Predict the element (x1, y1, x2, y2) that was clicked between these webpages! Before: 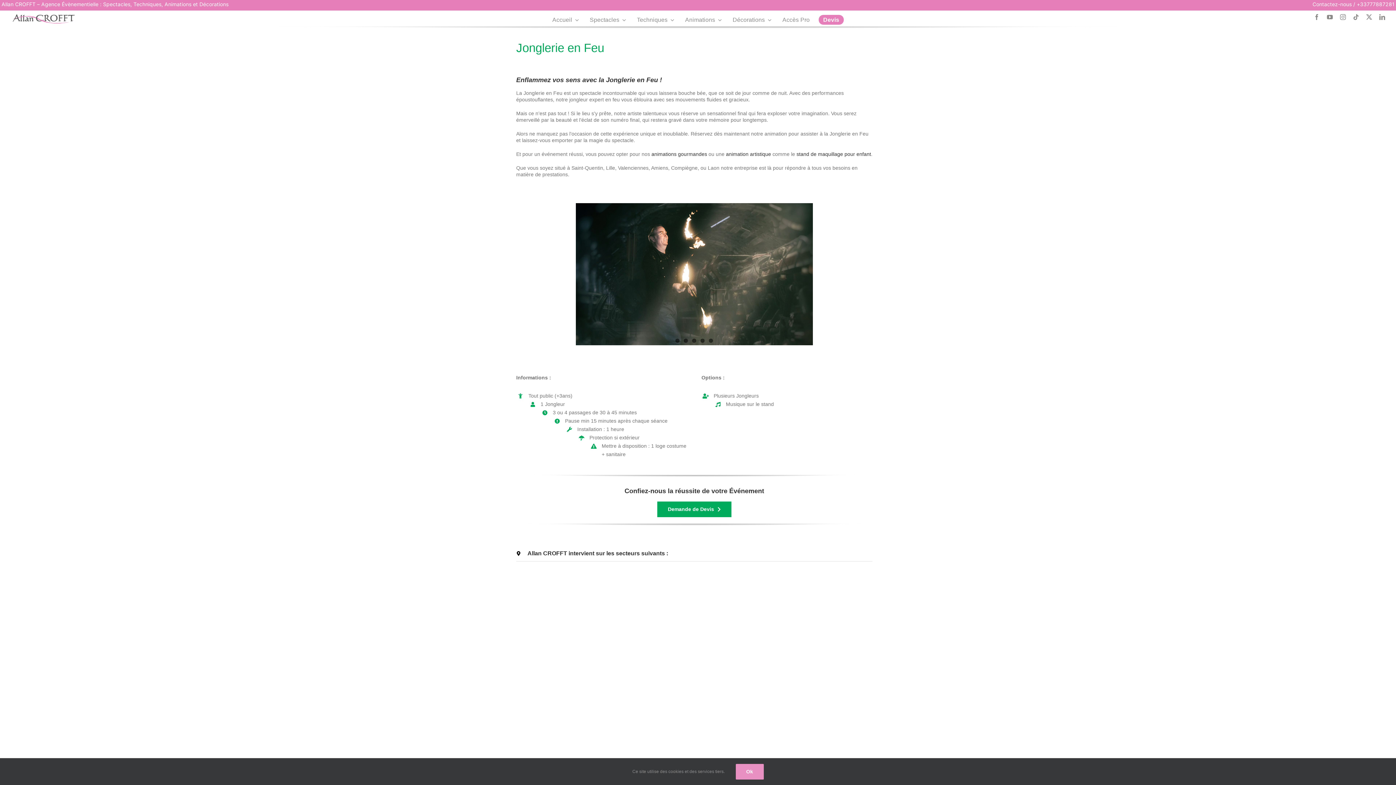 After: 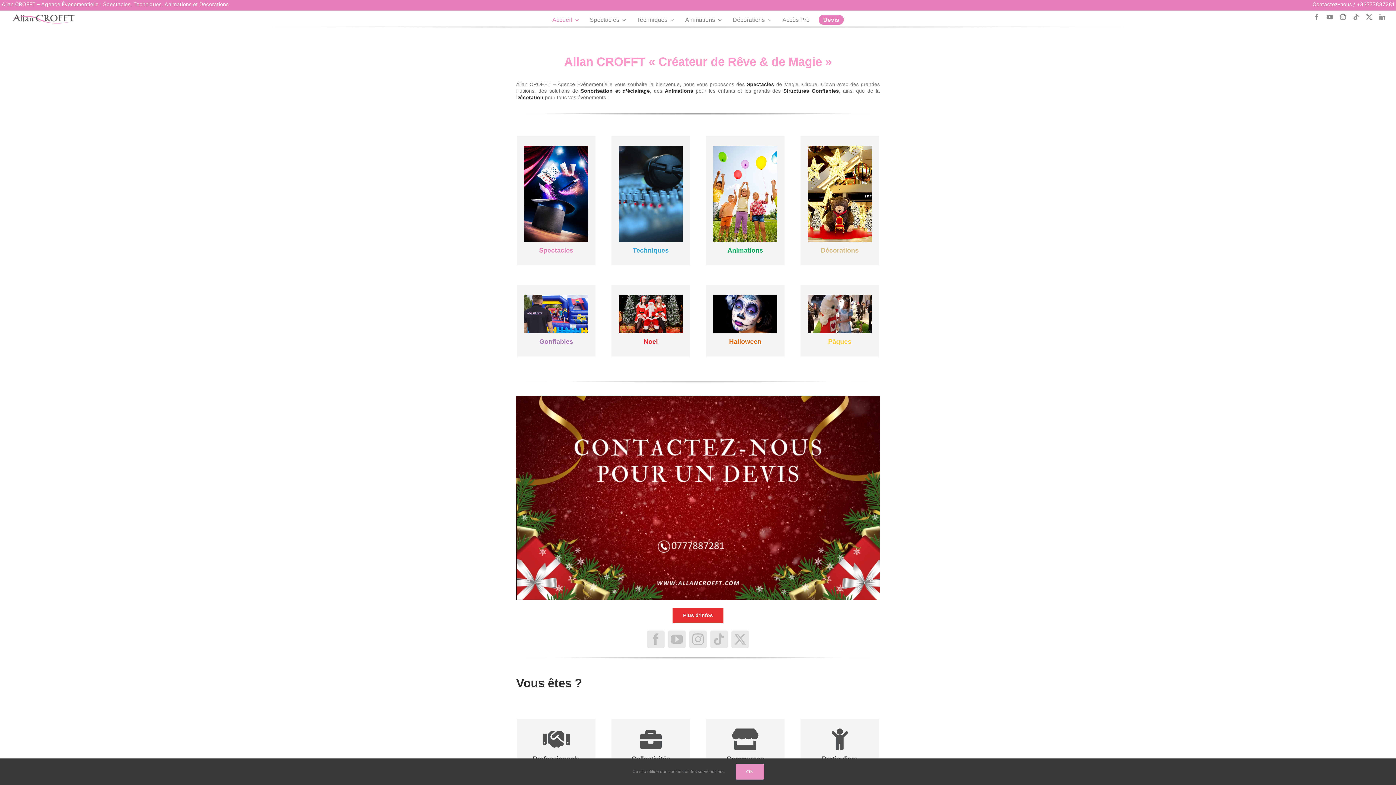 Action: bbox: (552, 16, 579, 23) label: Accueil